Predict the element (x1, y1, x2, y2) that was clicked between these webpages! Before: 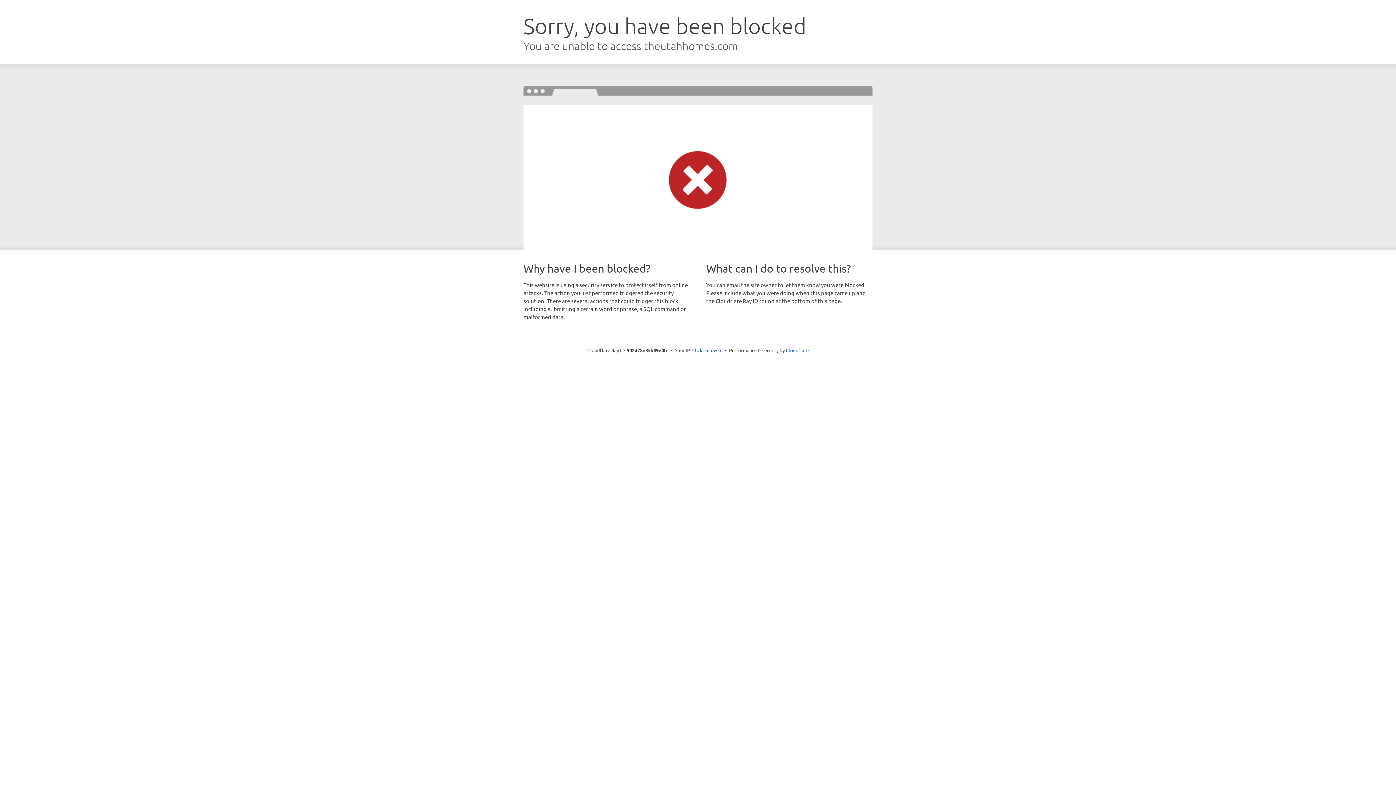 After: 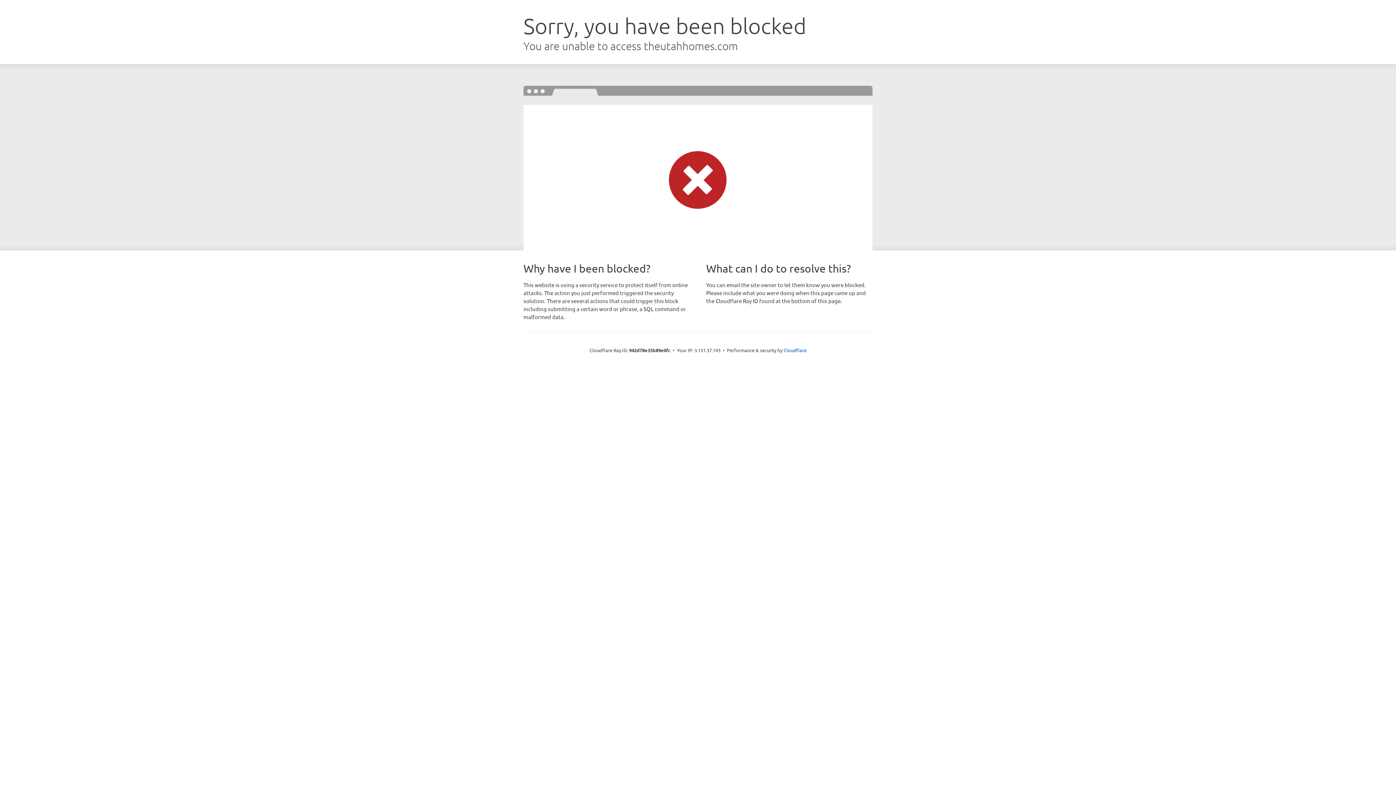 Action: bbox: (692, 346, 722, 353) label: Click to reveal